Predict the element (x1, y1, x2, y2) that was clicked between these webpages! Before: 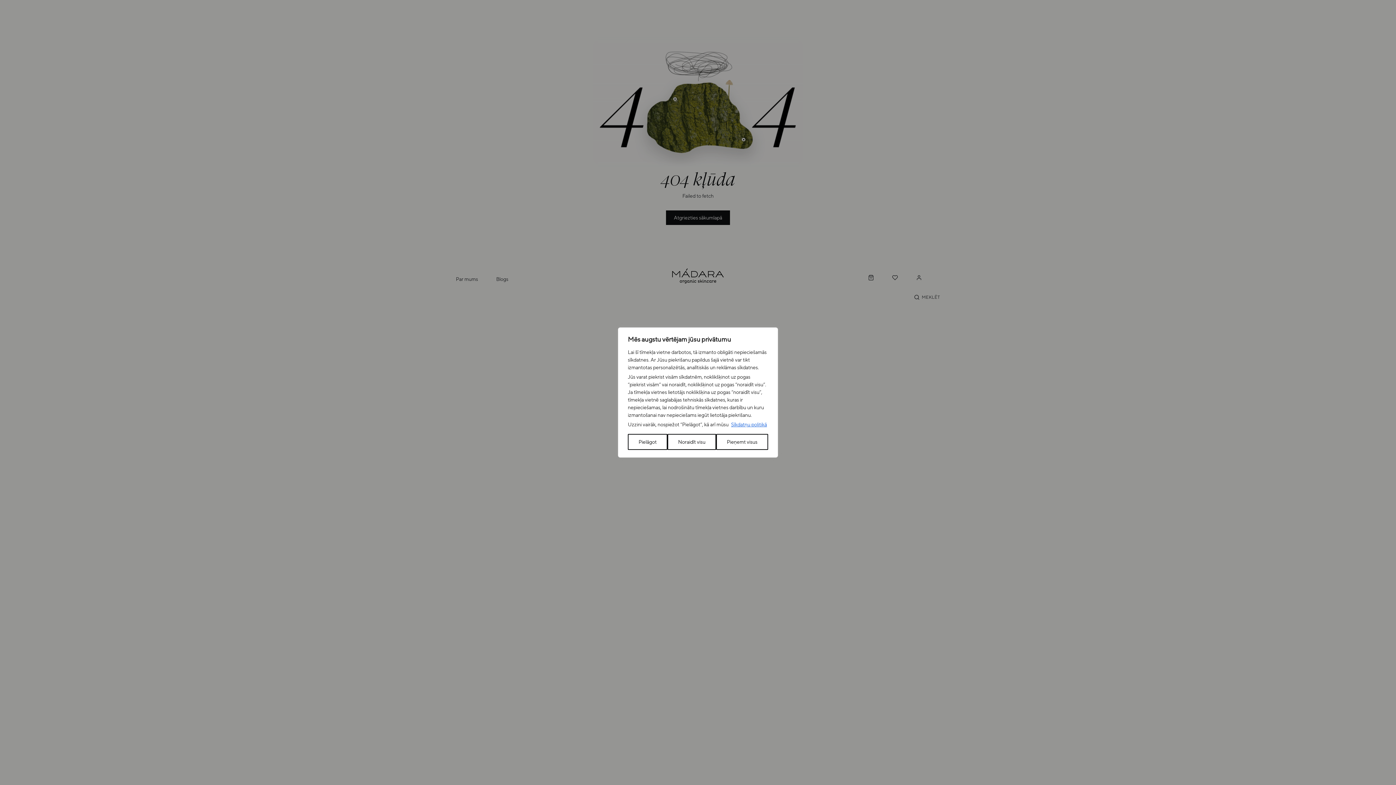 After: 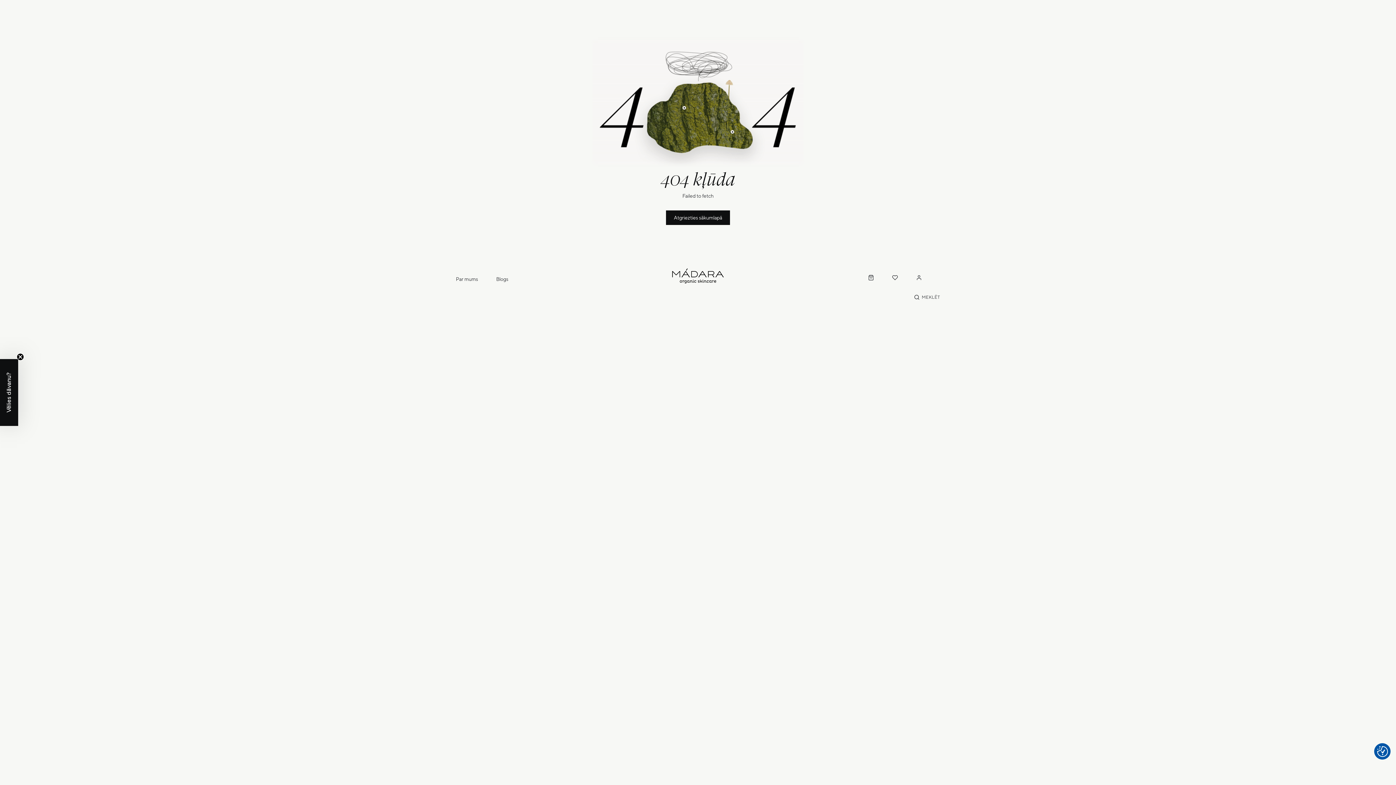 Action: bbox: (716, 434, 768, 450) label: Pieņemt visus